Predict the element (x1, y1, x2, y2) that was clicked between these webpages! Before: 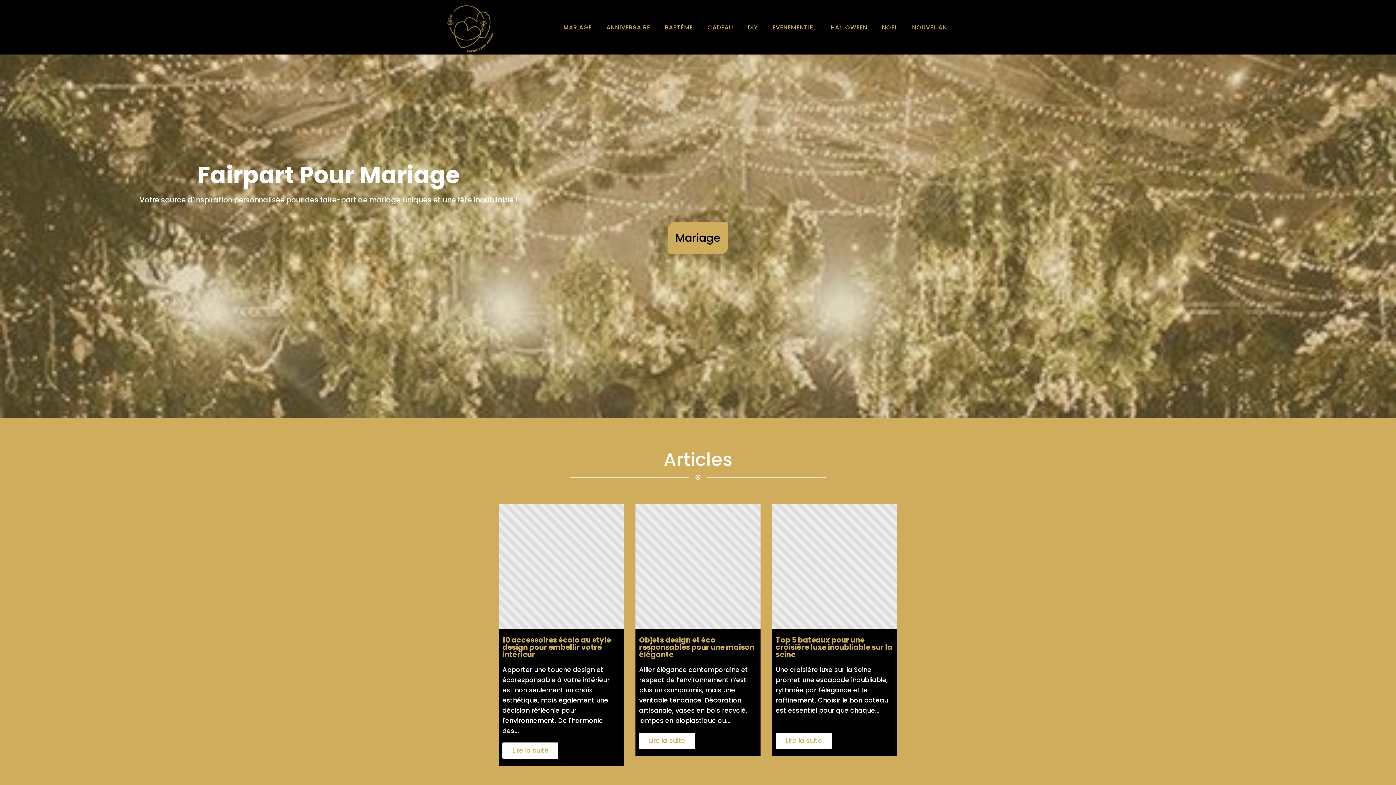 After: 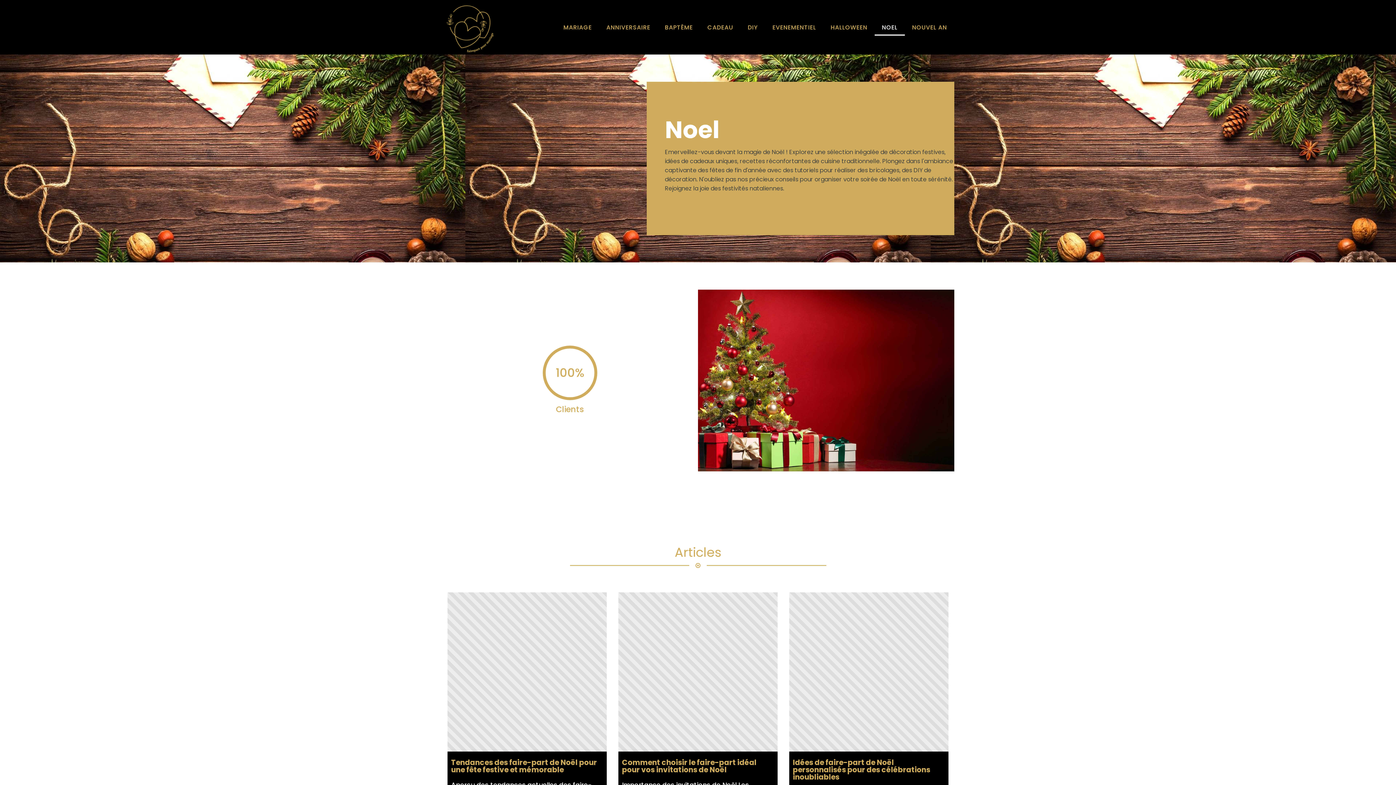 Action: label: NOEL bbox: (874, 19, 905, 35)